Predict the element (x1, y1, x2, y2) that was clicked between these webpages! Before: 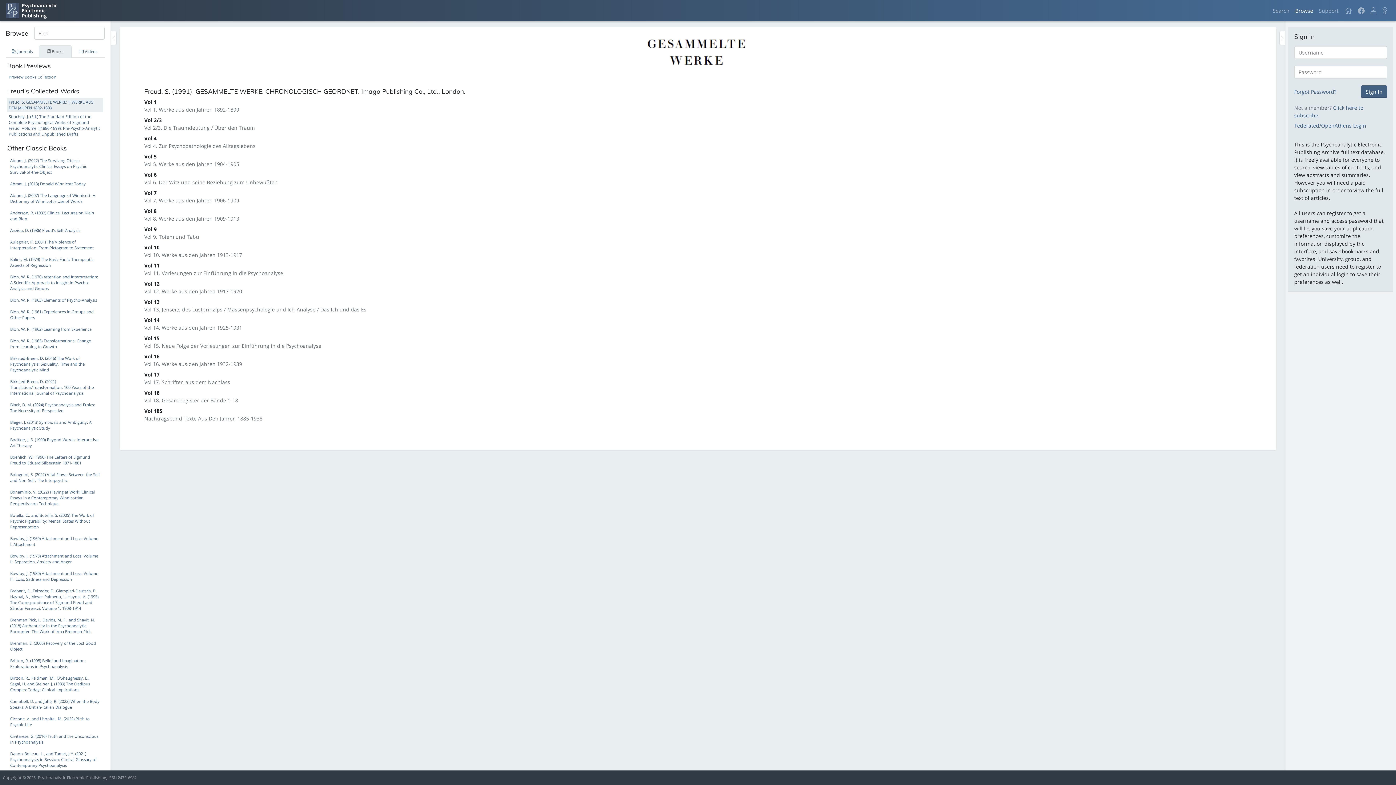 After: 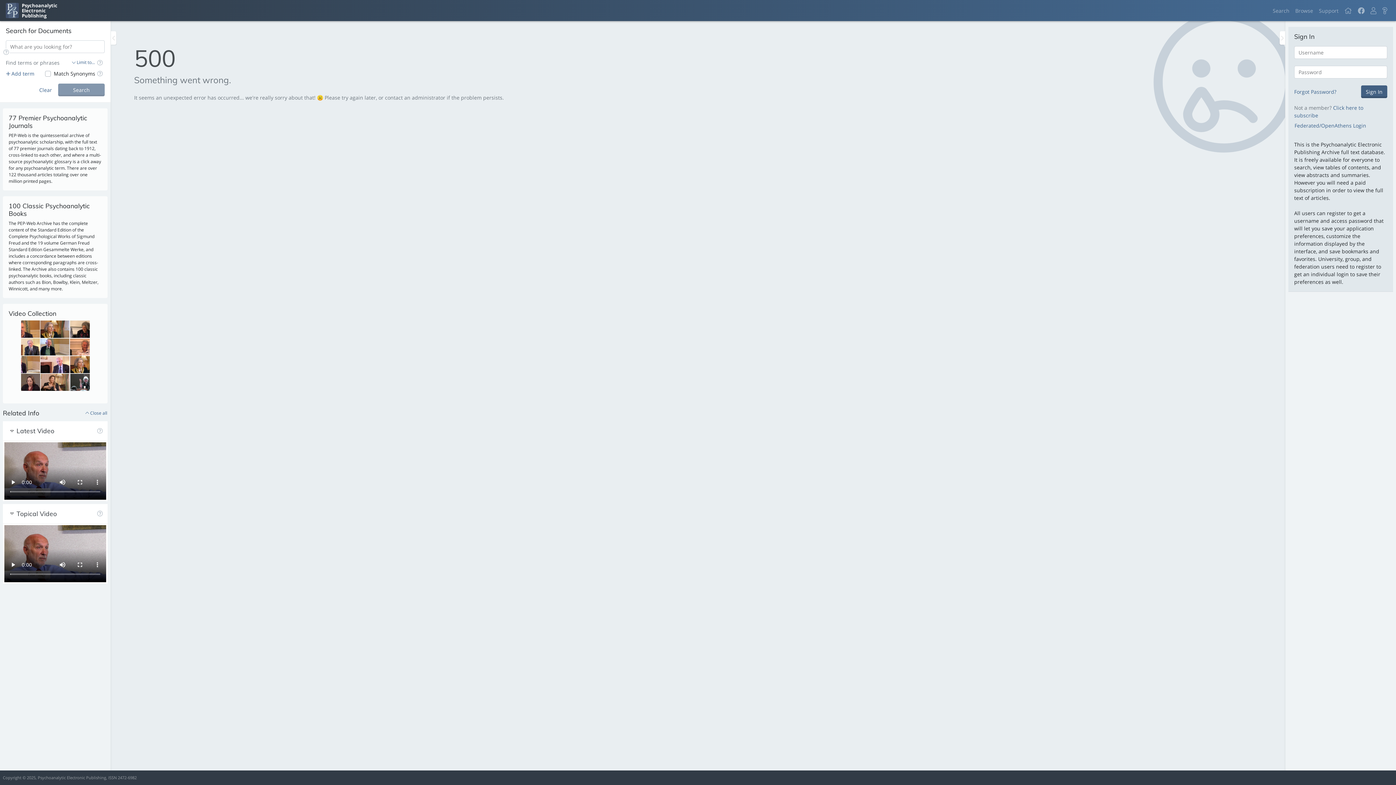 Action: bbox: (144, 124, 1252, 132) label: Vol 5. Werke aus den Jahren 1904-1905